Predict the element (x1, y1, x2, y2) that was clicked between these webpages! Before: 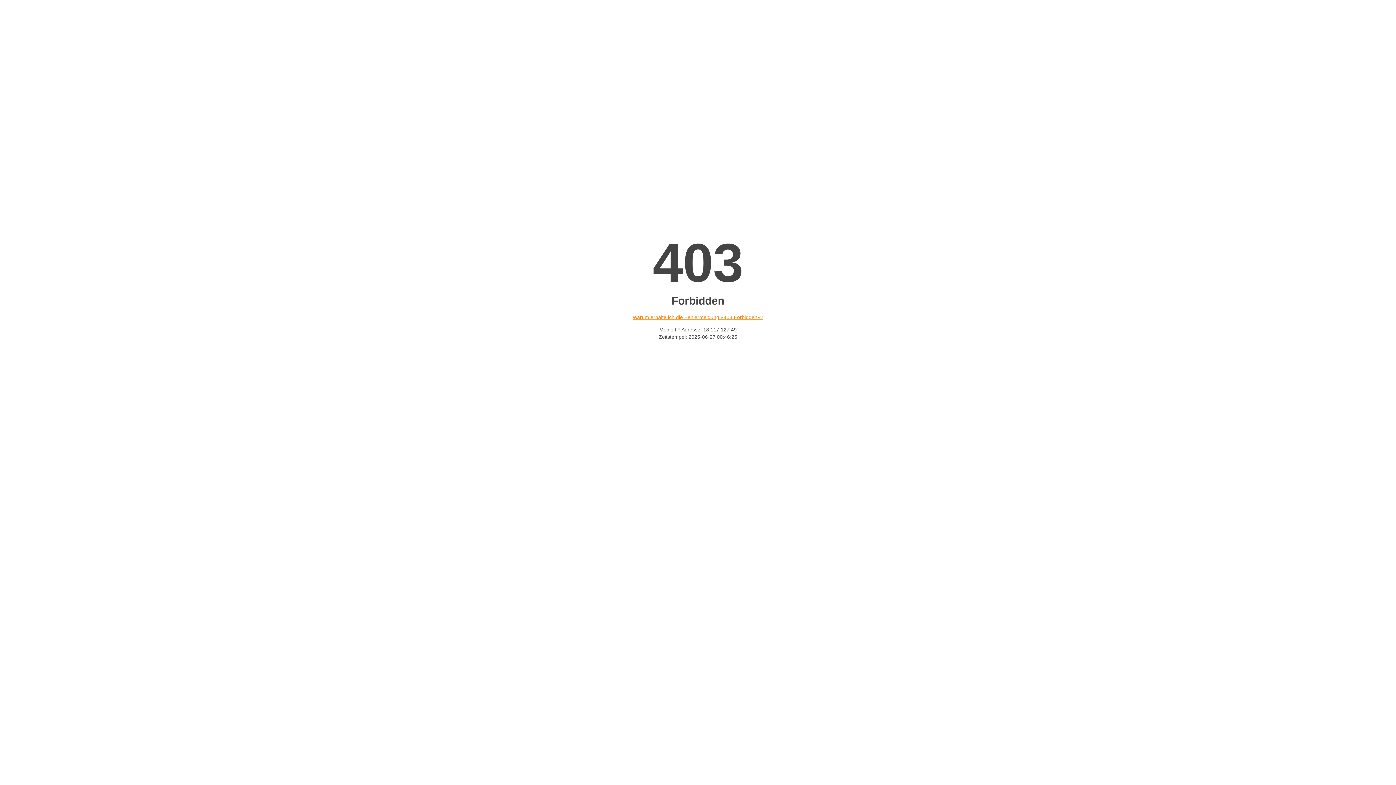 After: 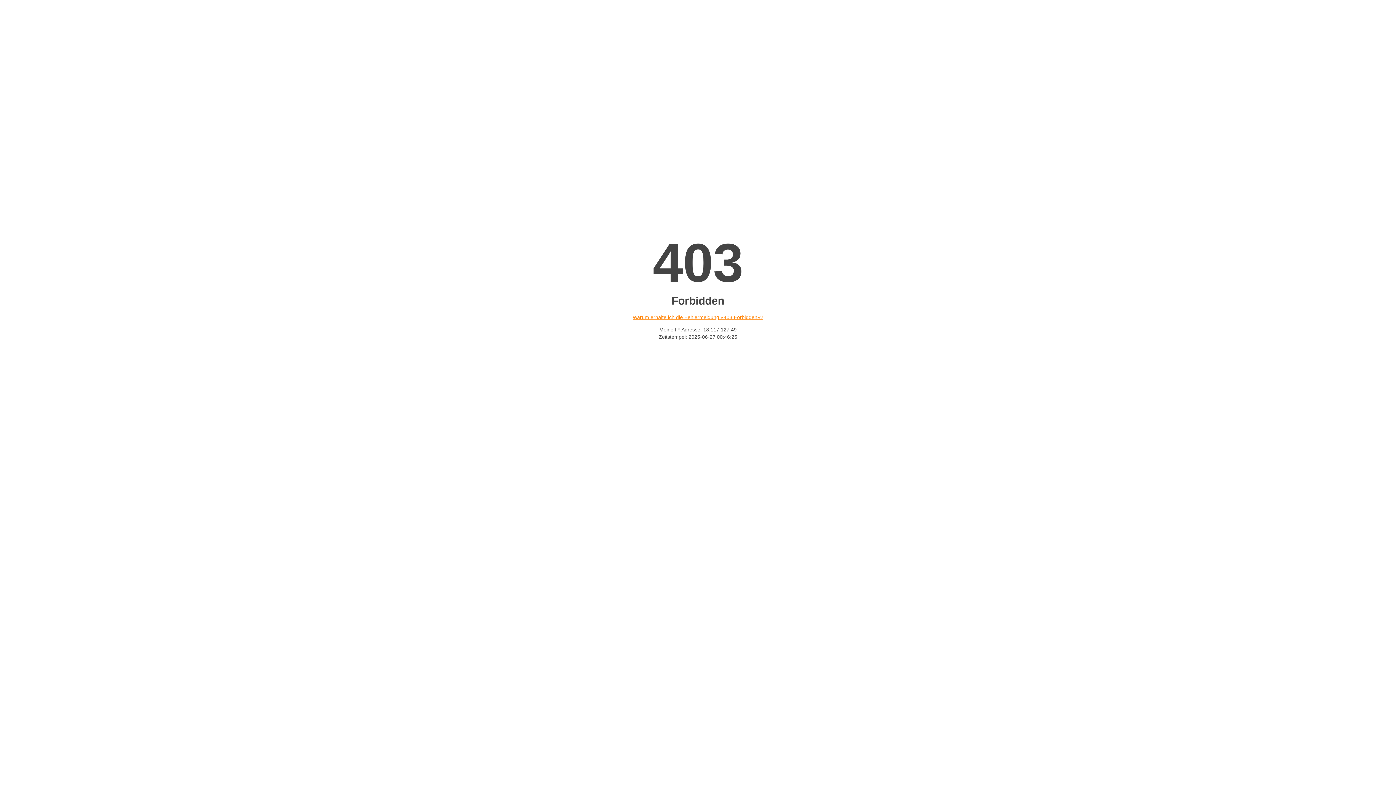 Action: bbox: (632, 314, 763, 320) label: Warum erhalte ich die Fehlermeldung «403 Forbidden»?